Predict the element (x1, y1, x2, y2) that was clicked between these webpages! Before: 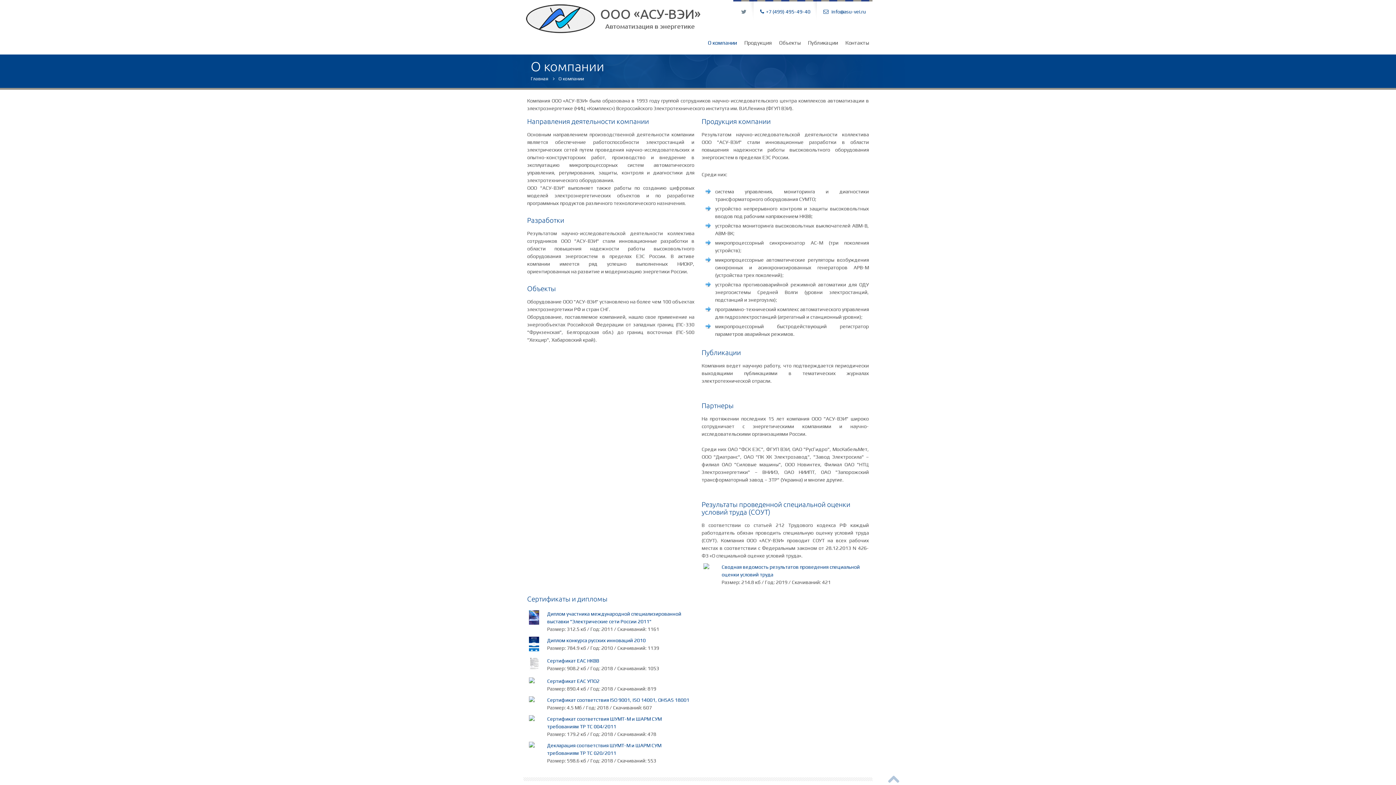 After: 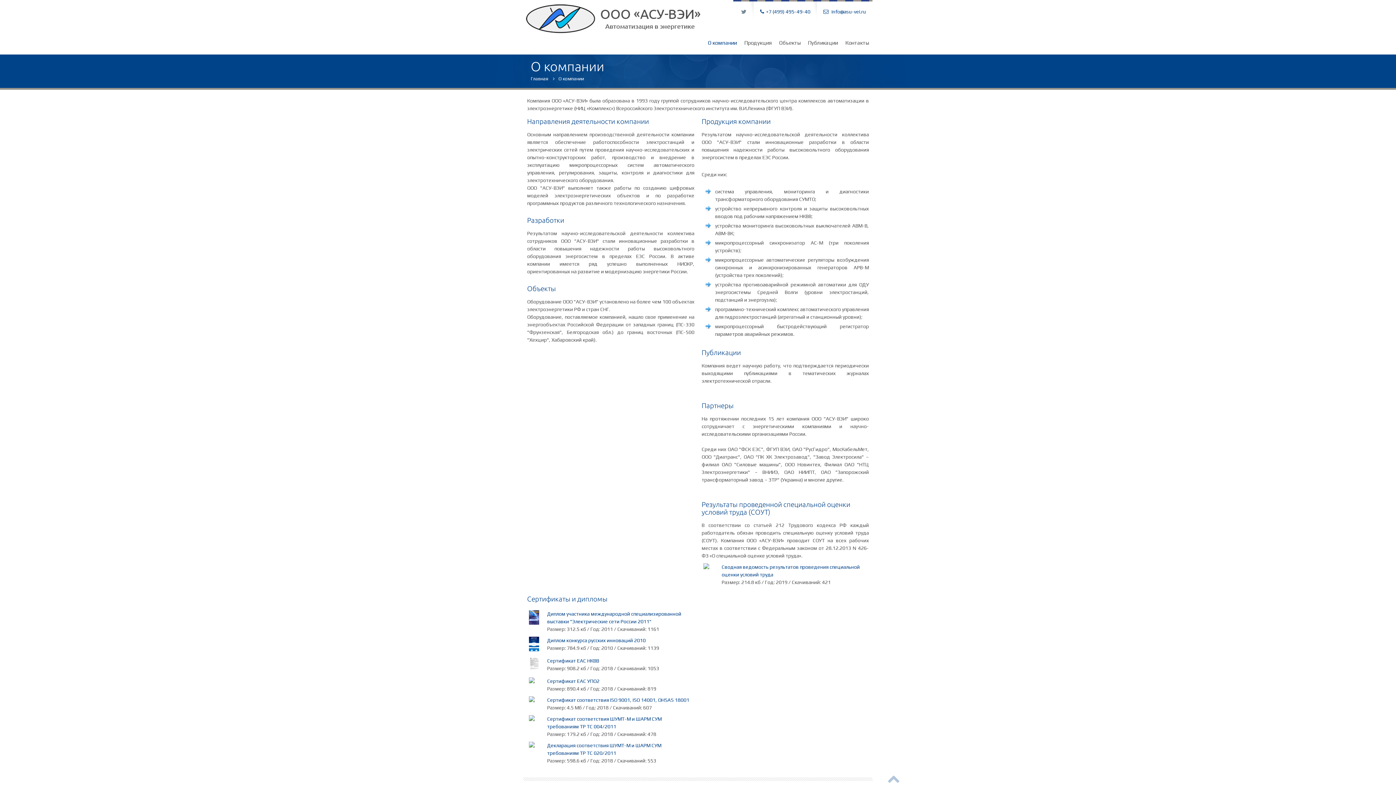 Action: label: О компании bbox: (704, 36, 740, 49)